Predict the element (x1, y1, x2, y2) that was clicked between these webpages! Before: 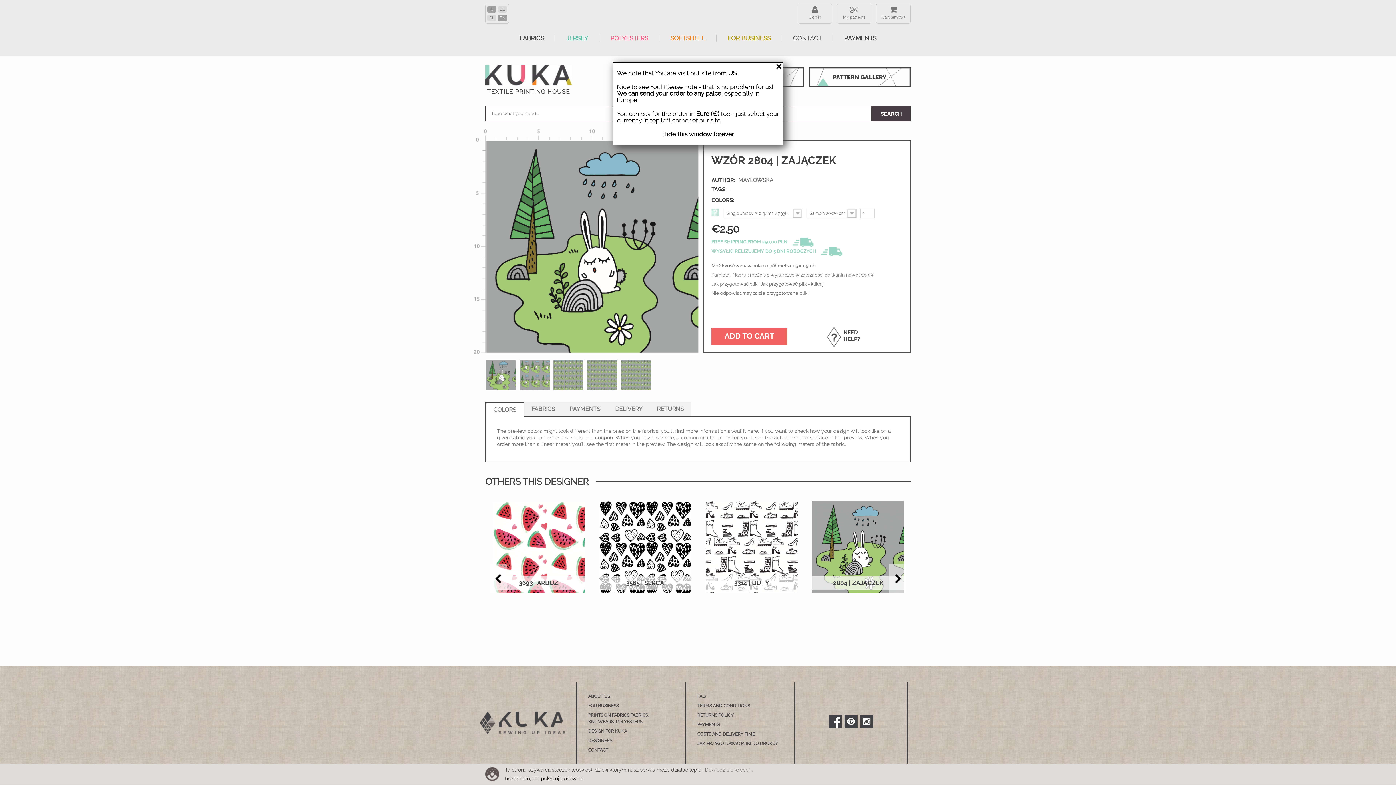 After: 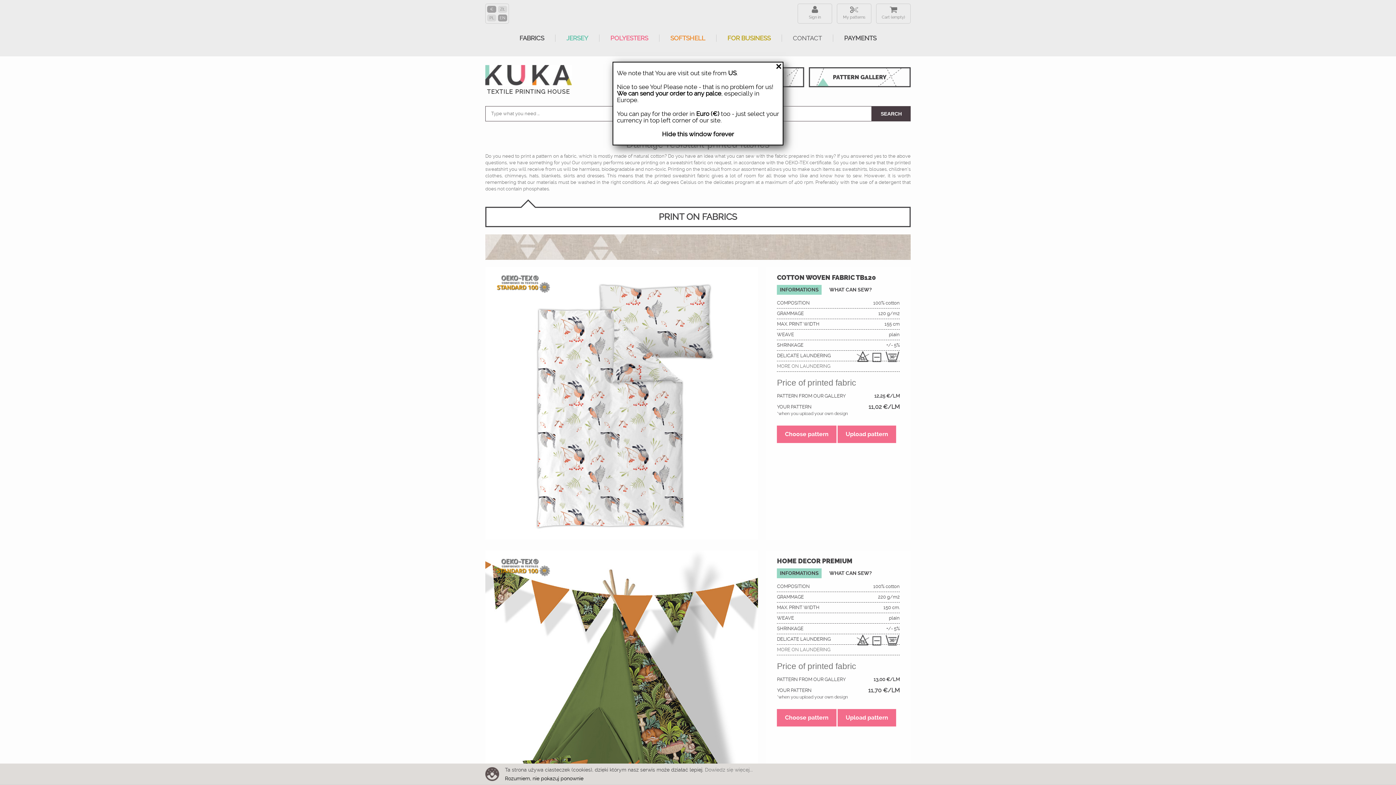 Action: label: FABRICS bbox: (519, 34, 555, 41)